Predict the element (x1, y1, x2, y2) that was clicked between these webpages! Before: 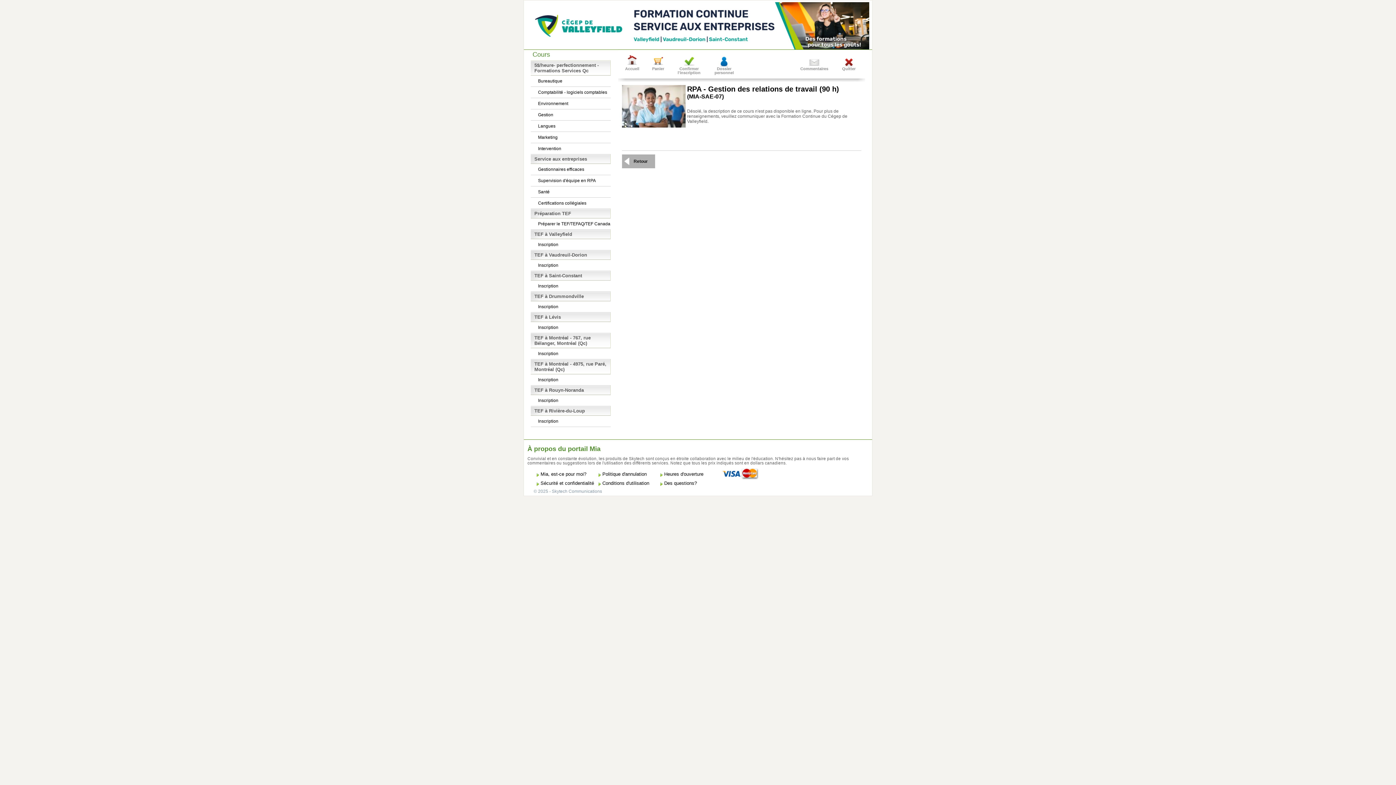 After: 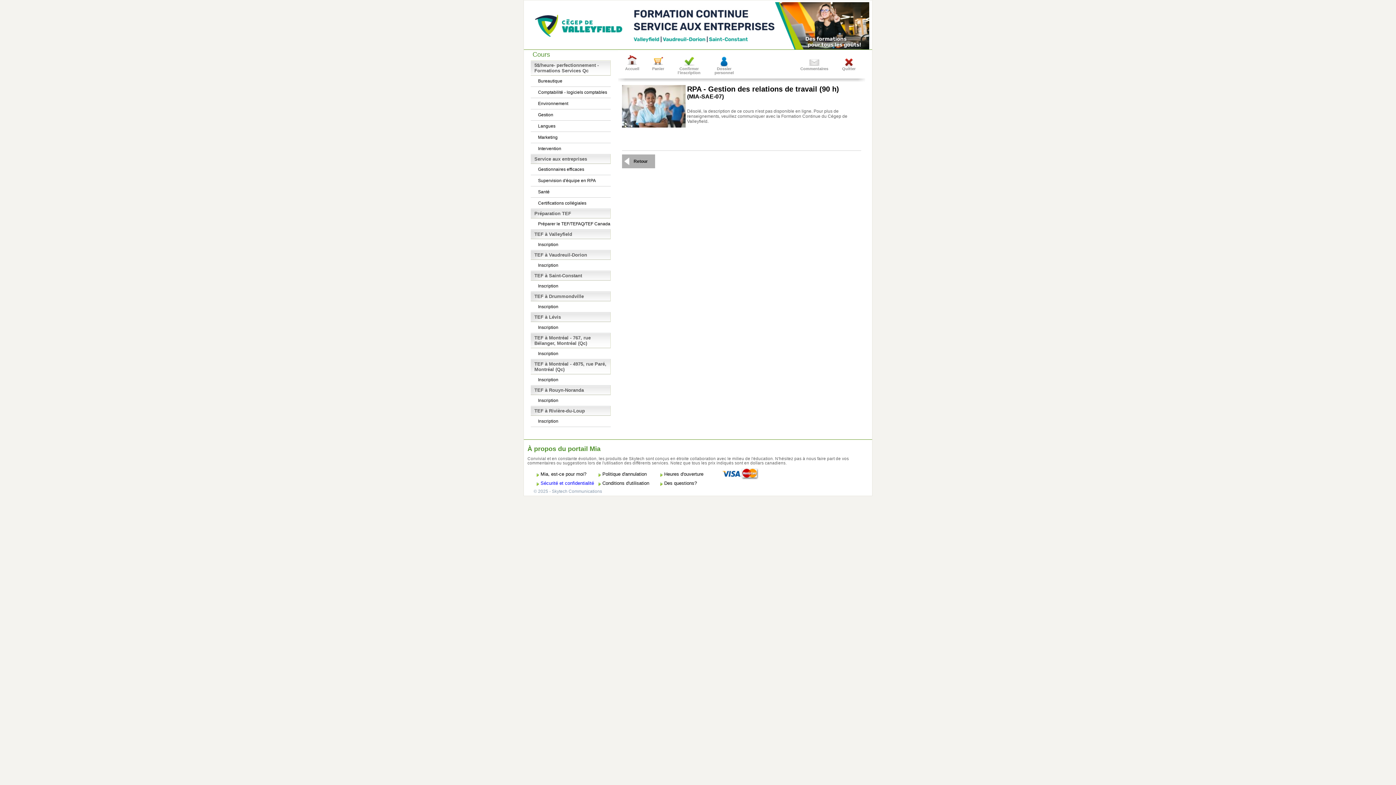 Action: label: Sécurité et confidentialité bbox: (536, 480, 598, 486)